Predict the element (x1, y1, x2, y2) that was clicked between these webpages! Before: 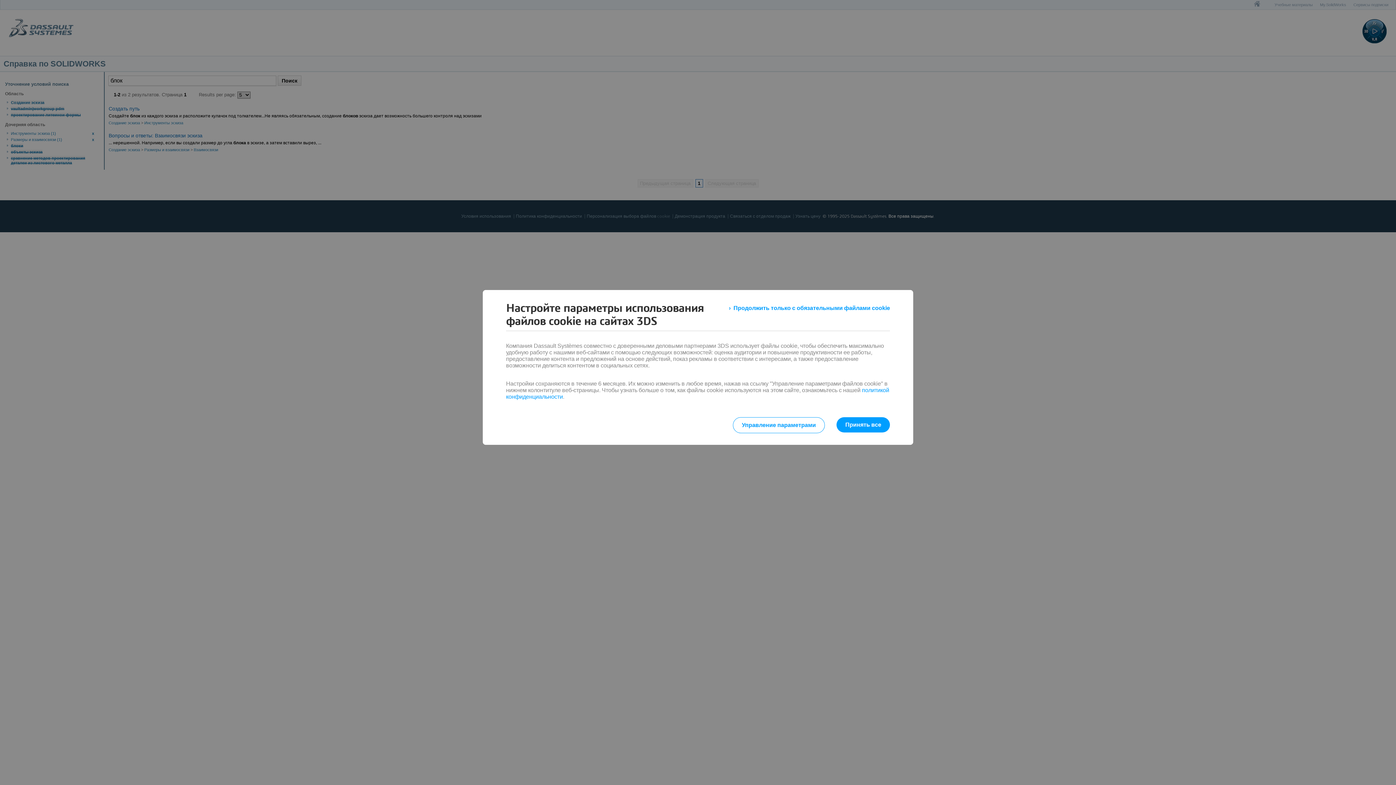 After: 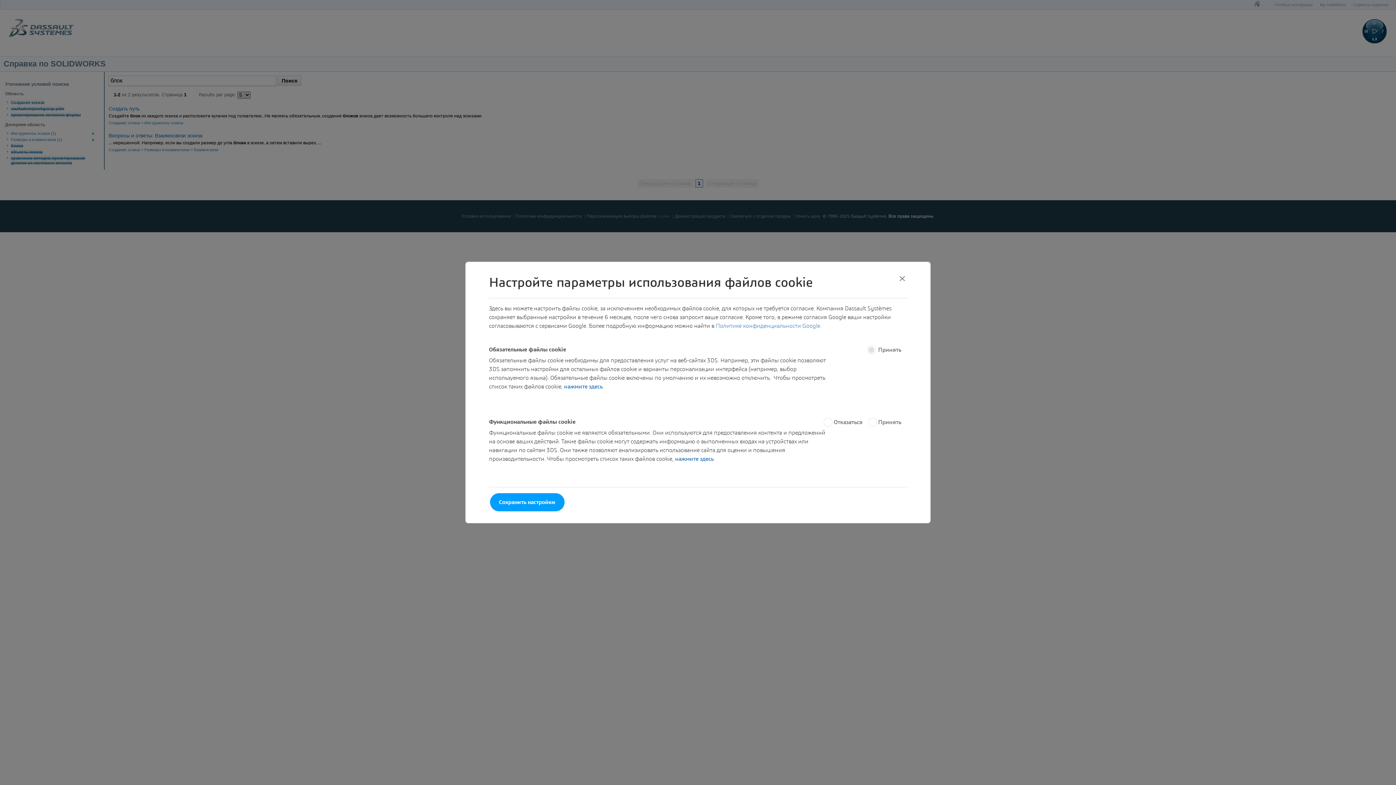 Action: bbox: (732, 417, 825, 433) label: Управление параметрами